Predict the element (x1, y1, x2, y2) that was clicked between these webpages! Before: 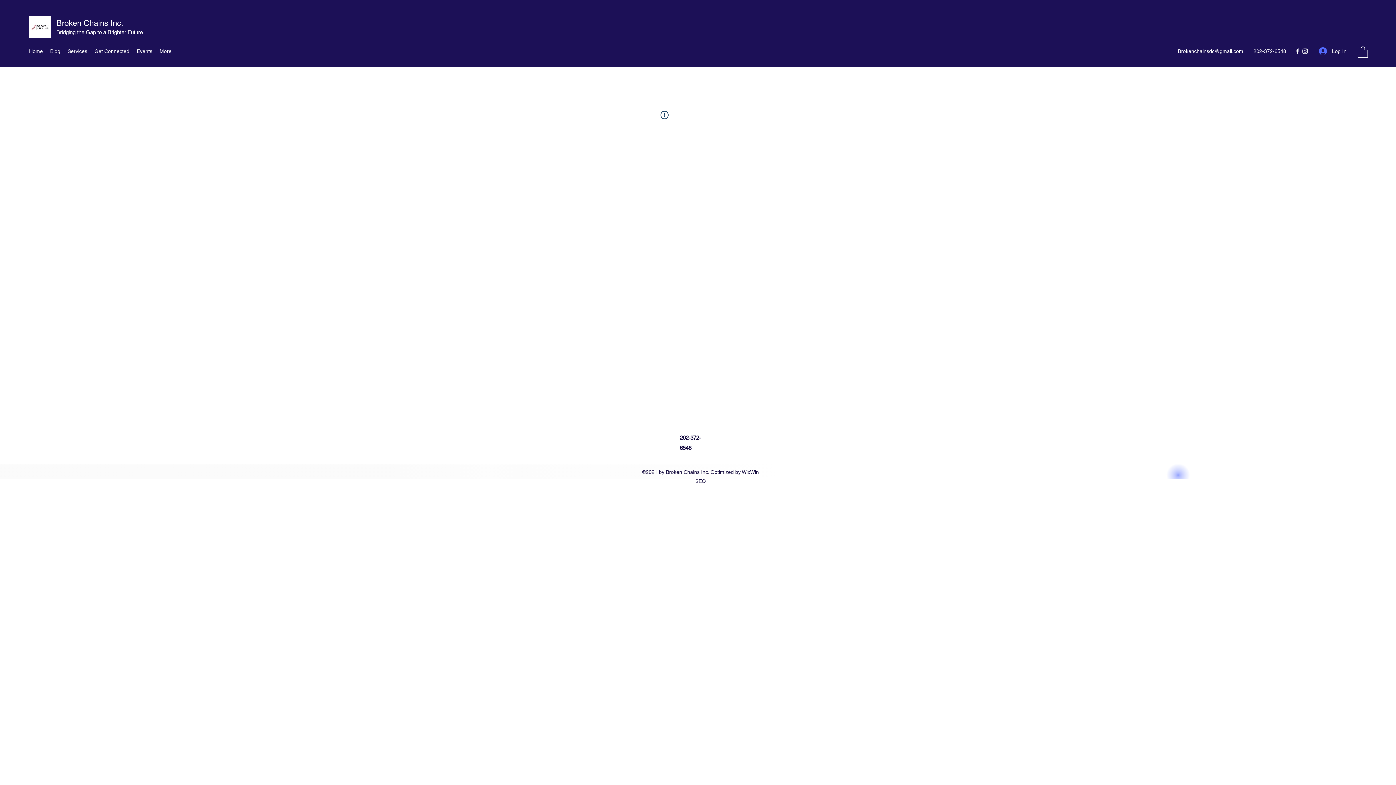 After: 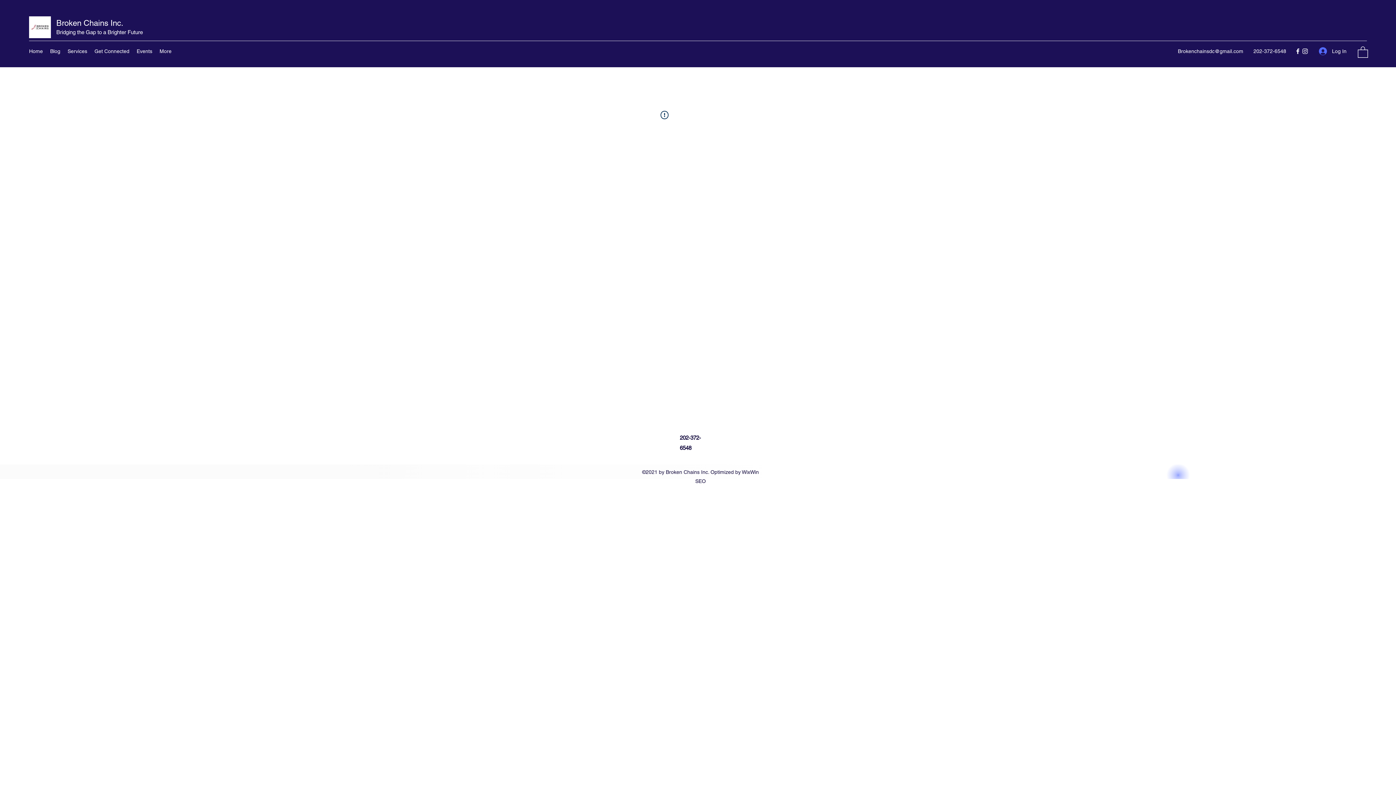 Action: bbox: (1301, 47, 1309, 54) label: Instagram